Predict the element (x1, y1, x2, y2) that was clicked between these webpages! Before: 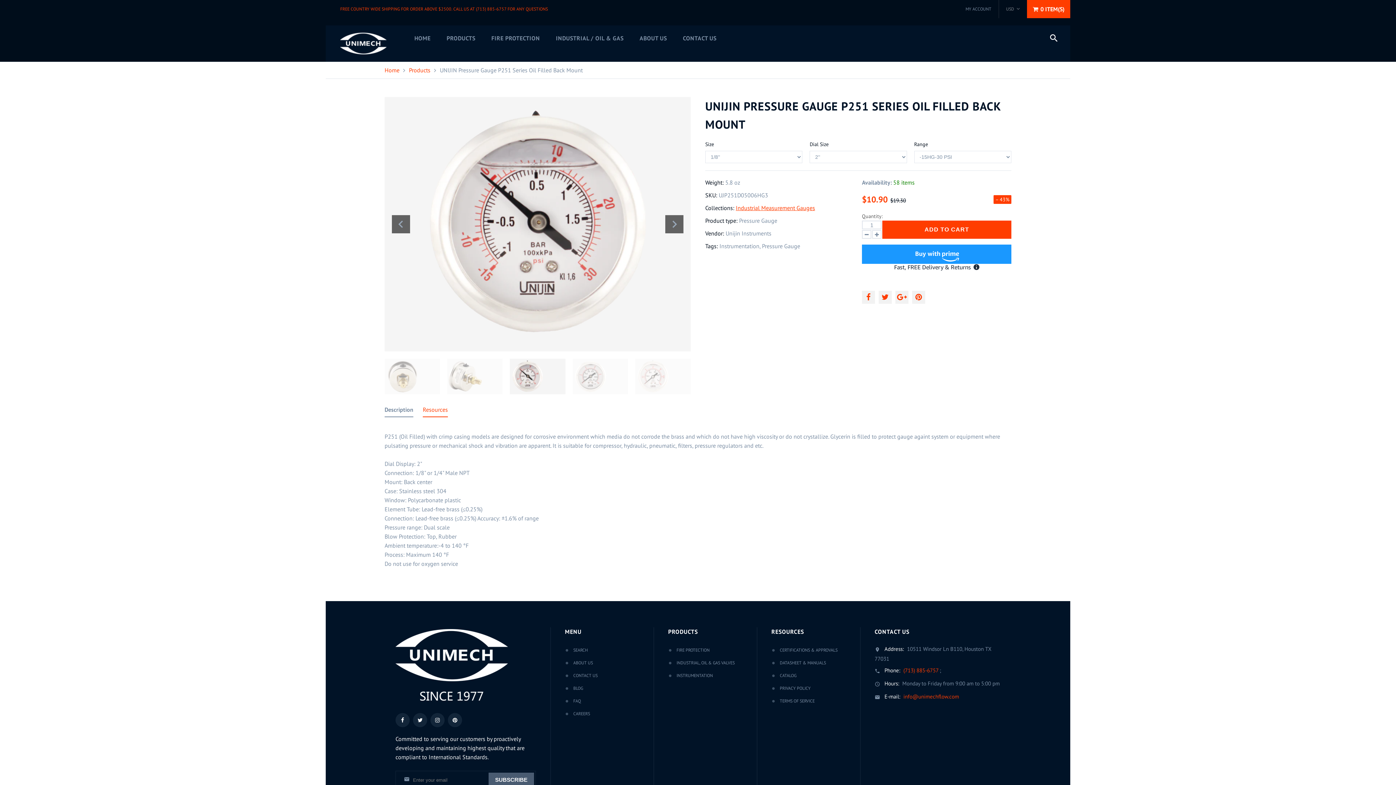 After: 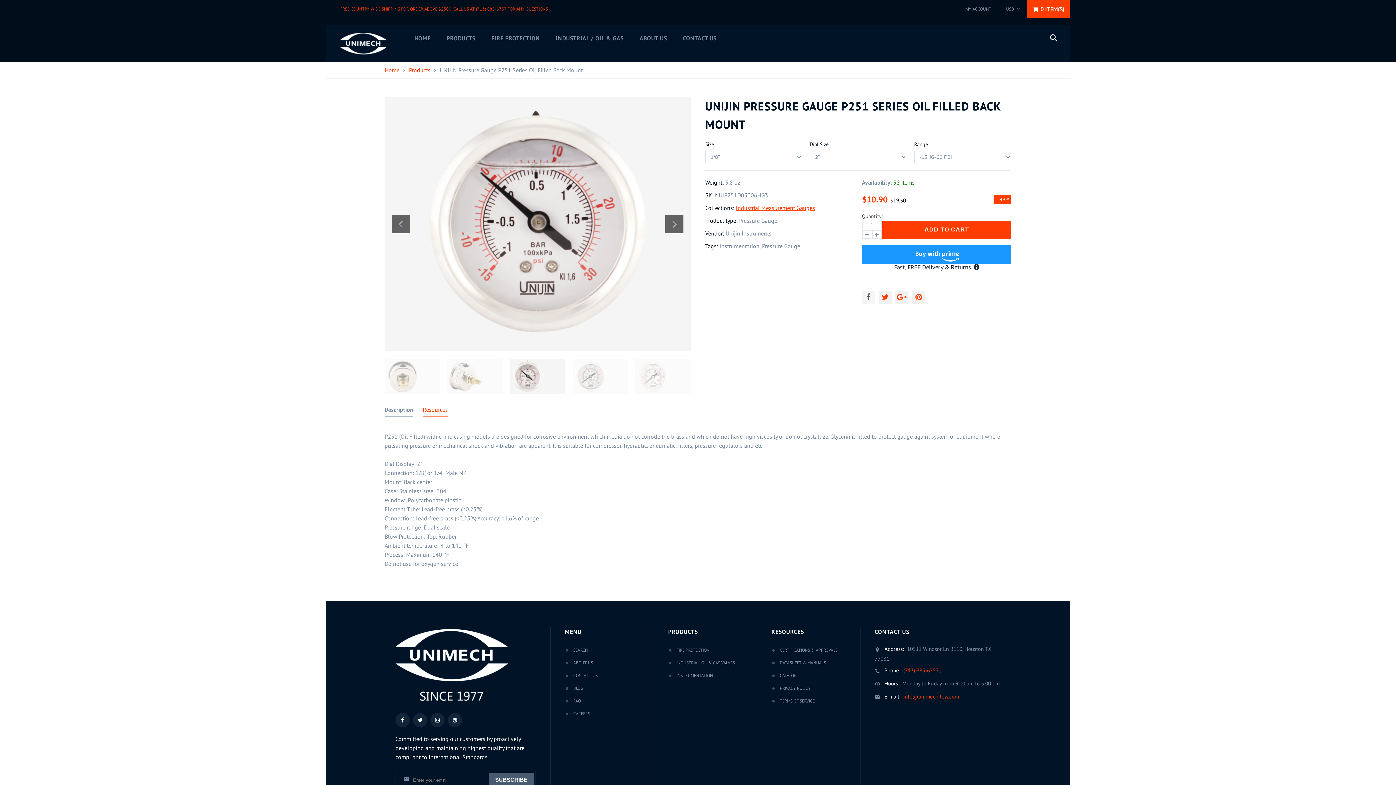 Action: bbox: (862, 290, 875, 304)